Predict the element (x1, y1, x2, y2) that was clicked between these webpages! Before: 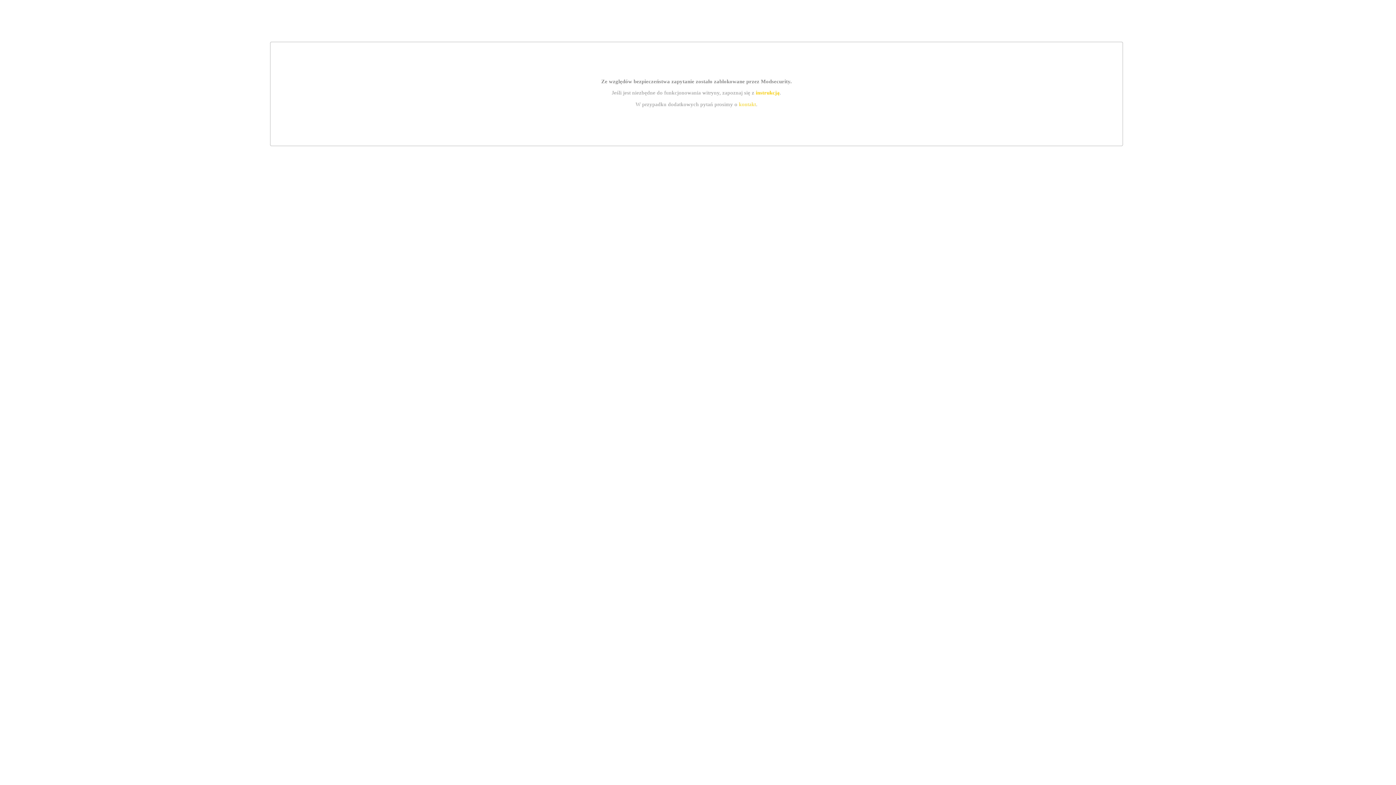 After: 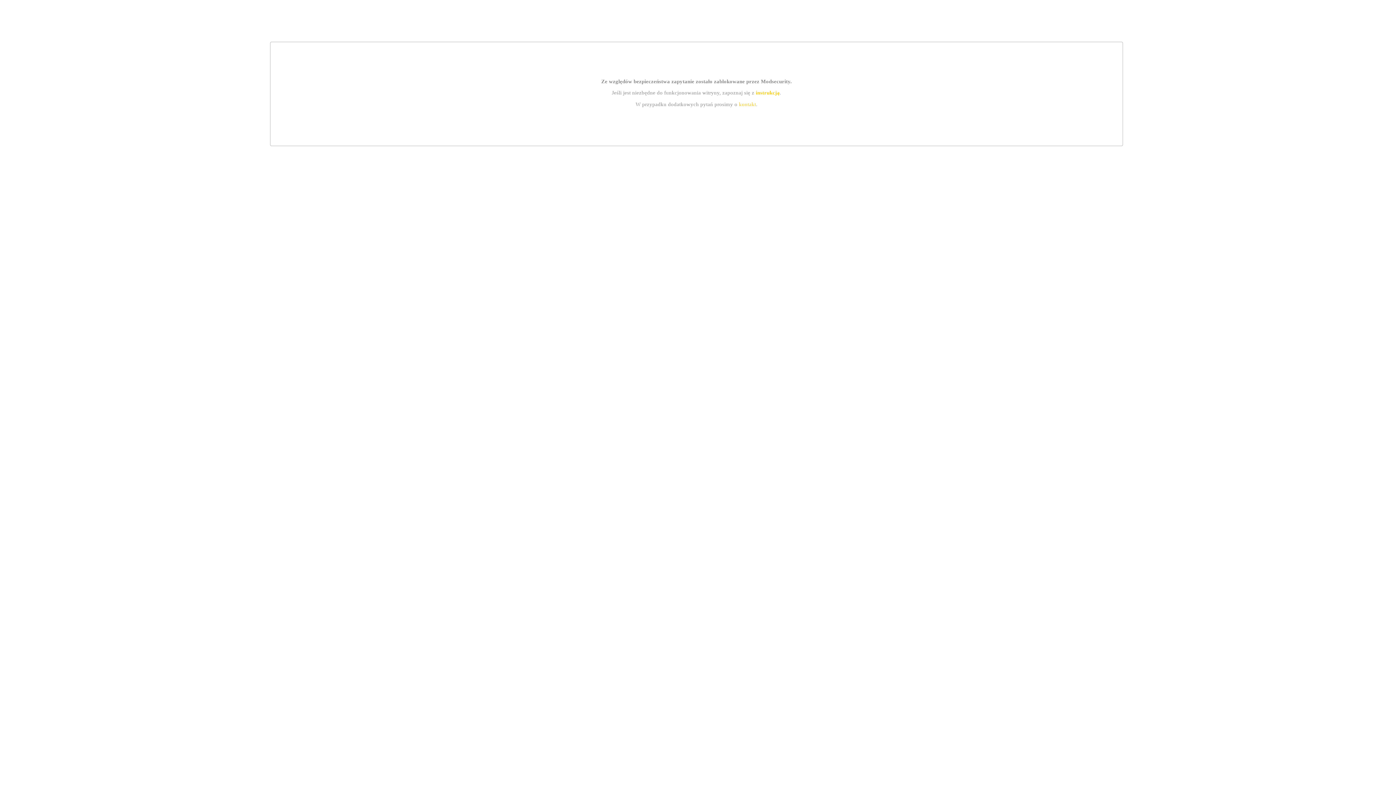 Action: label: kontakt bbox: (739, 101, 756, 107)